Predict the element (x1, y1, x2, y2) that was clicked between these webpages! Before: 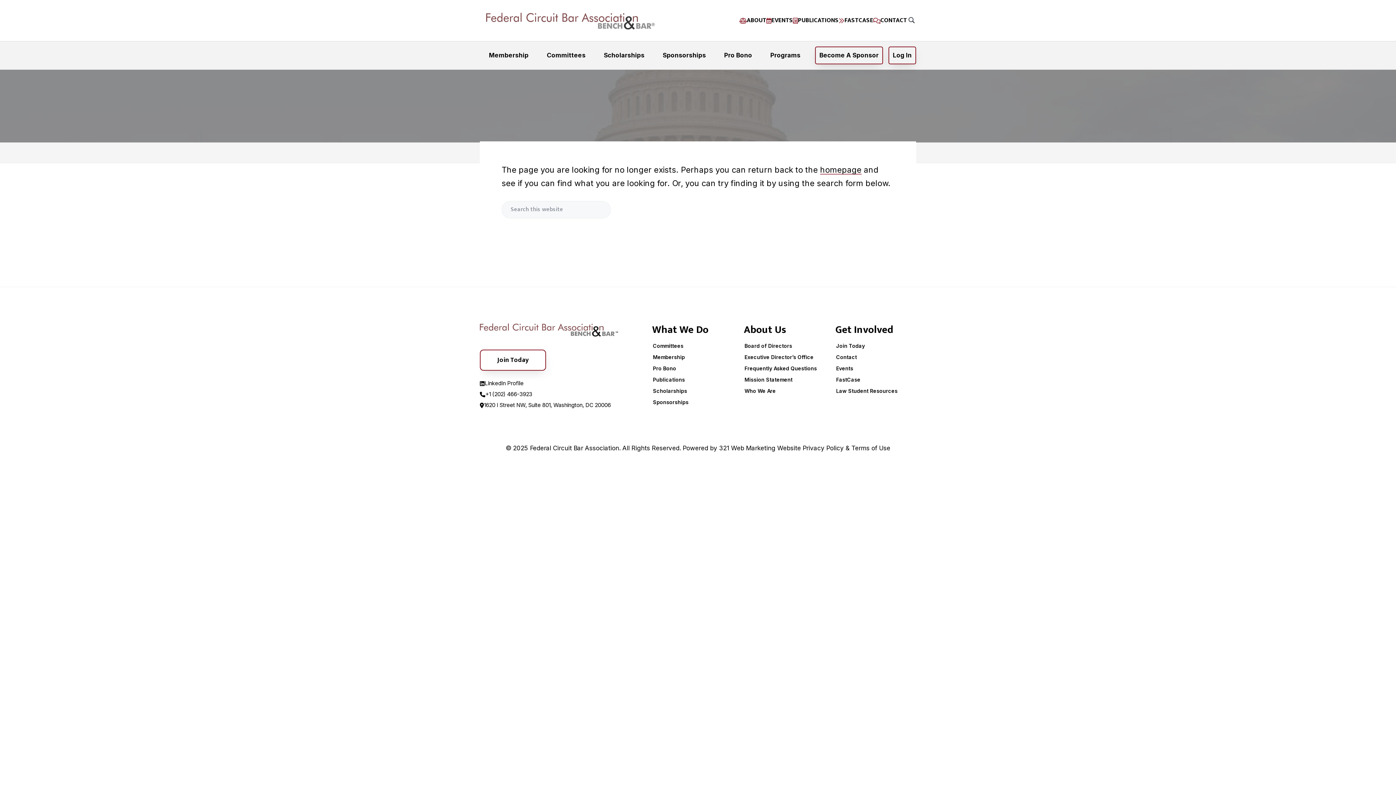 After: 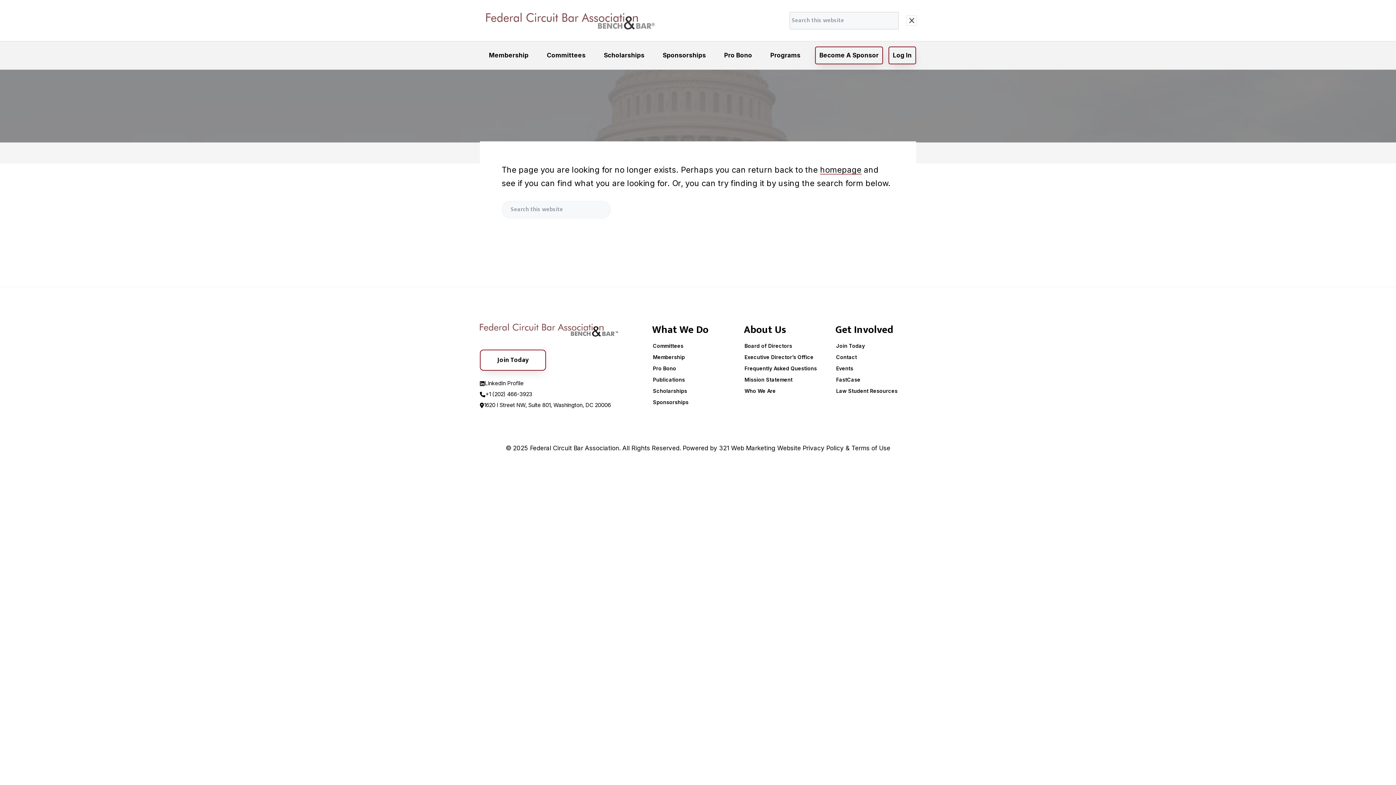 Action: bbox: (907, 15, 916, 24)